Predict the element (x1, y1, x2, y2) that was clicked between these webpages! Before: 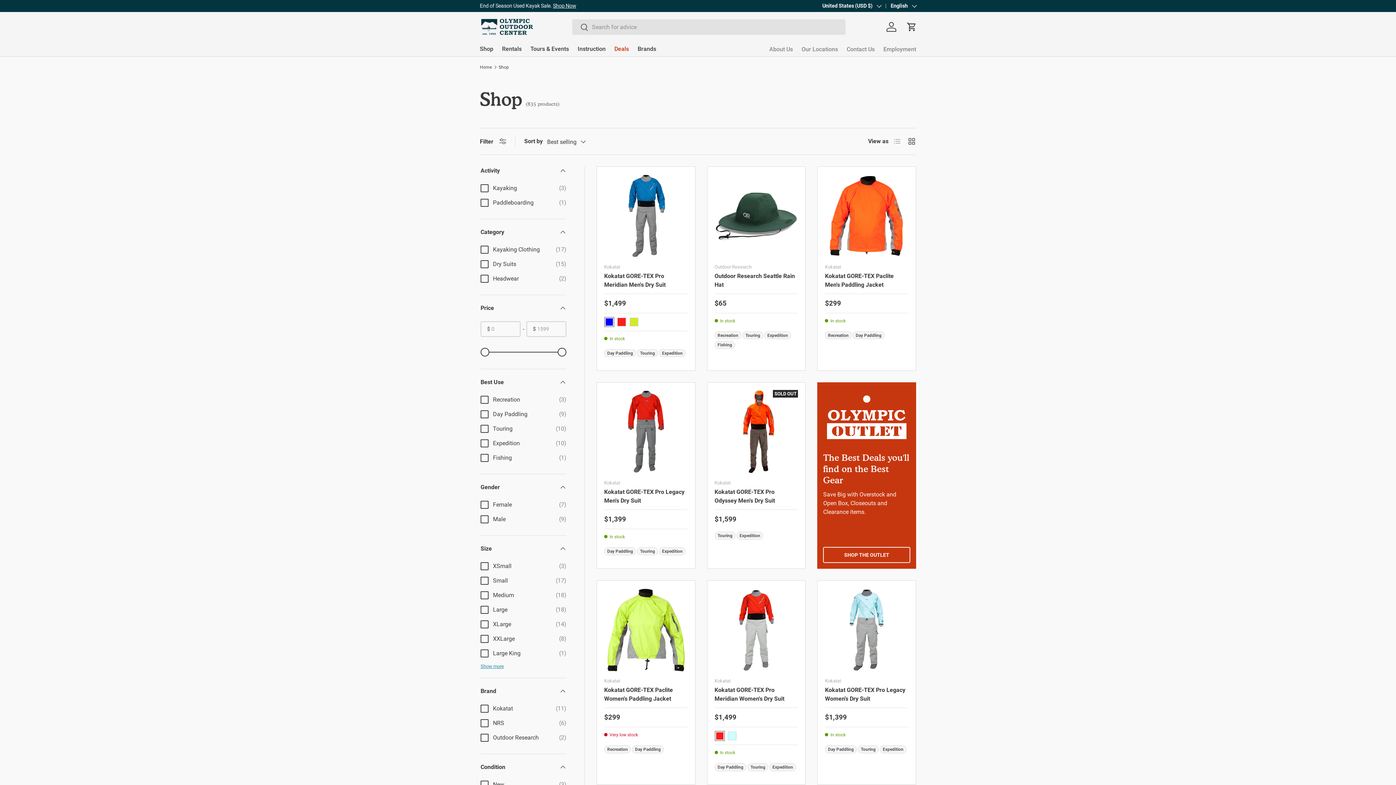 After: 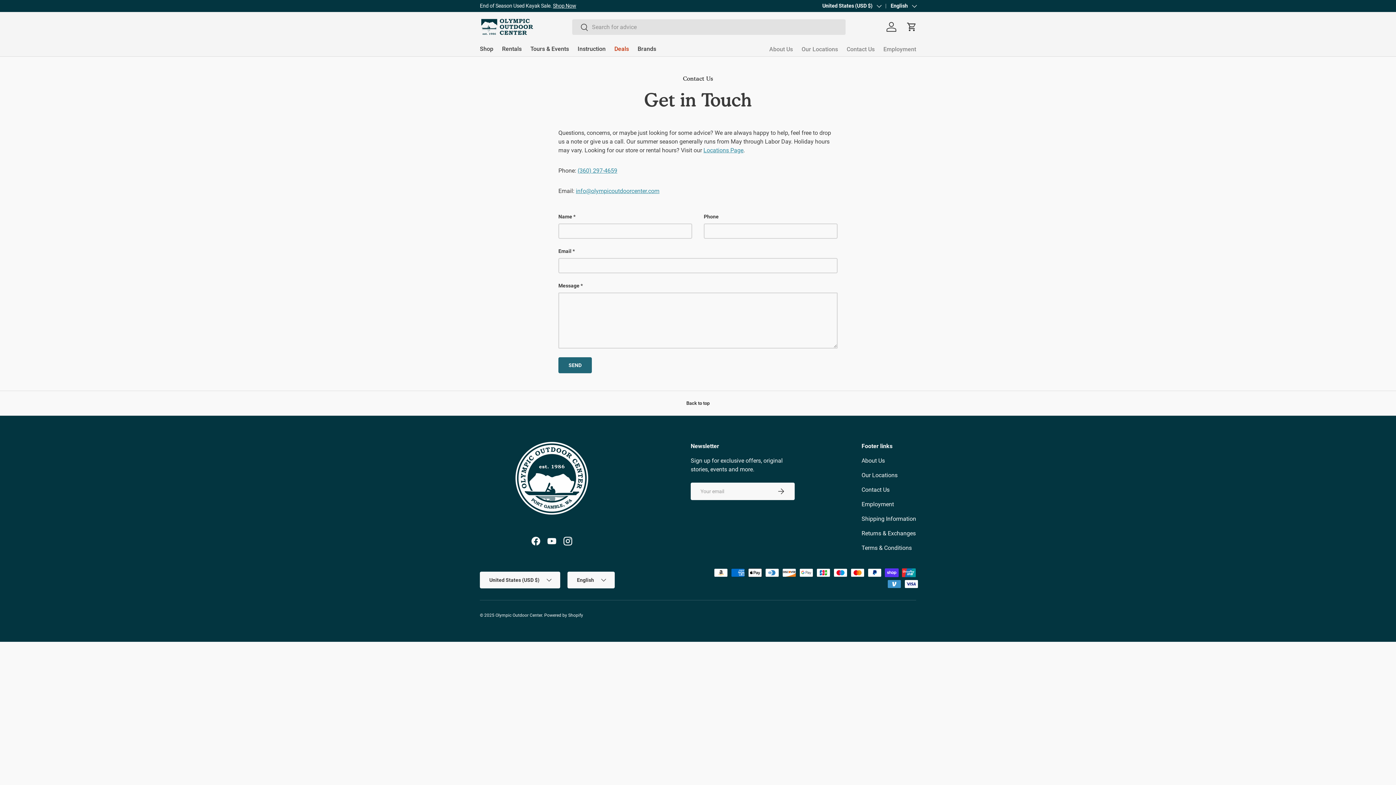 Action: label: Contact Us bbox: (846, 42, 874, 56)